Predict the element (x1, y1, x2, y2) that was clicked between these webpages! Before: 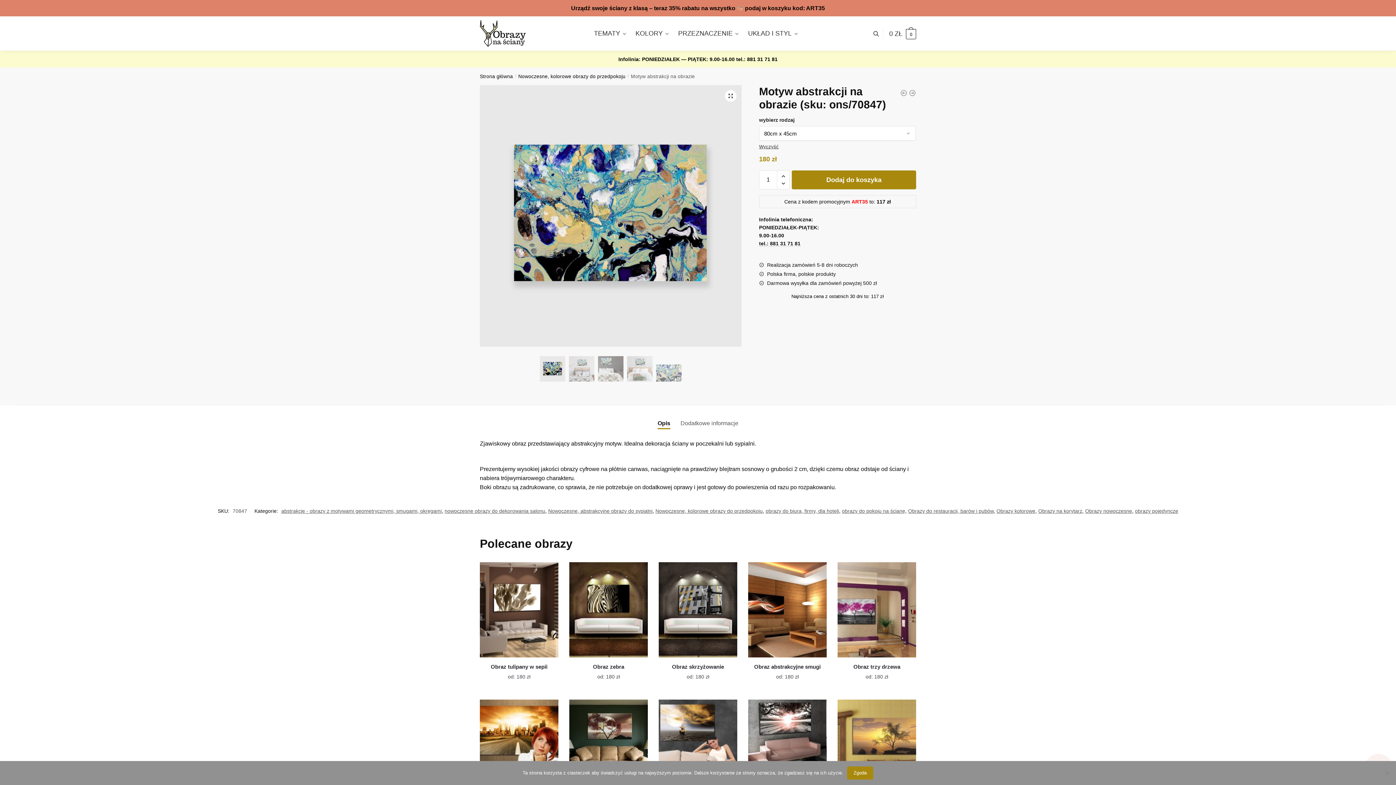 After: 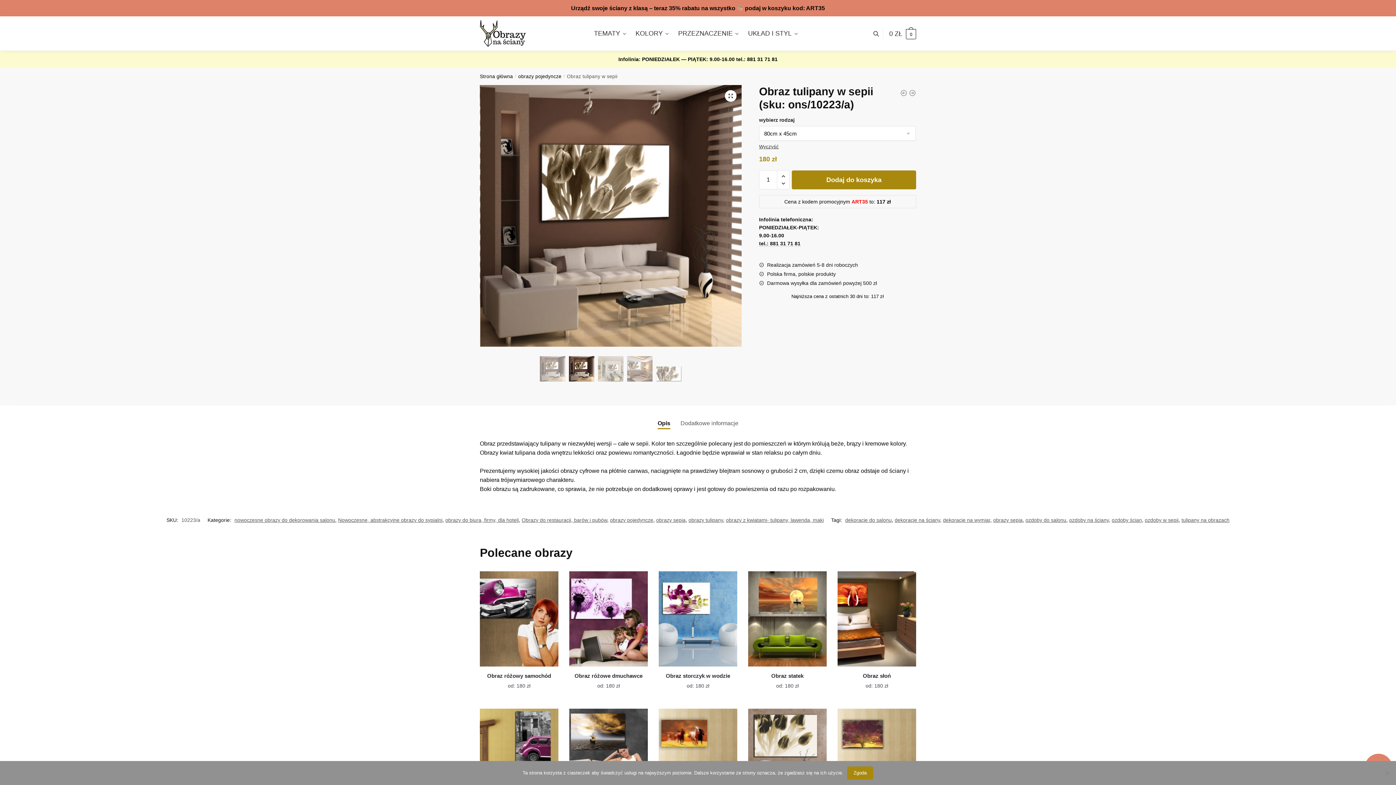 Action: label: Obraz tulipany w sepii bbox: (480, 662, 558, 671)